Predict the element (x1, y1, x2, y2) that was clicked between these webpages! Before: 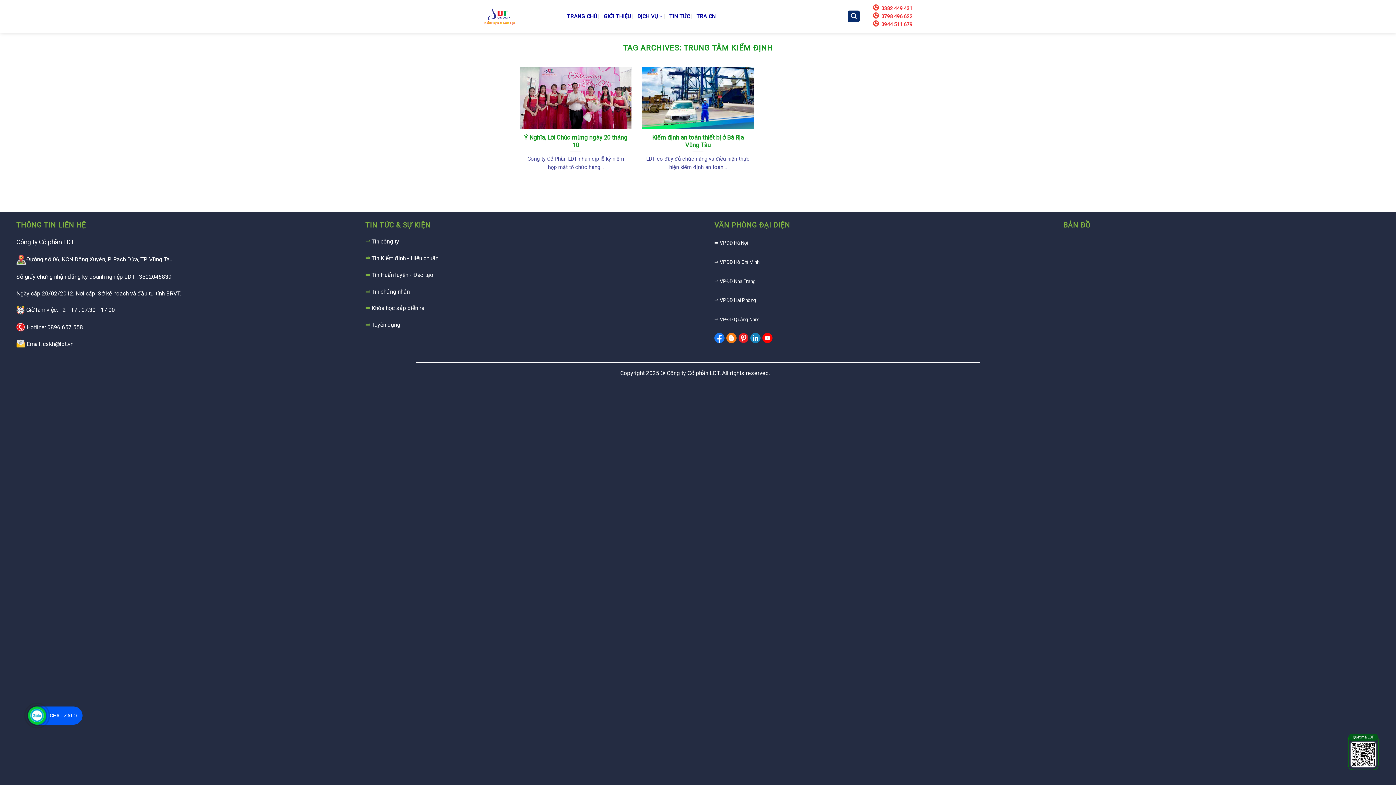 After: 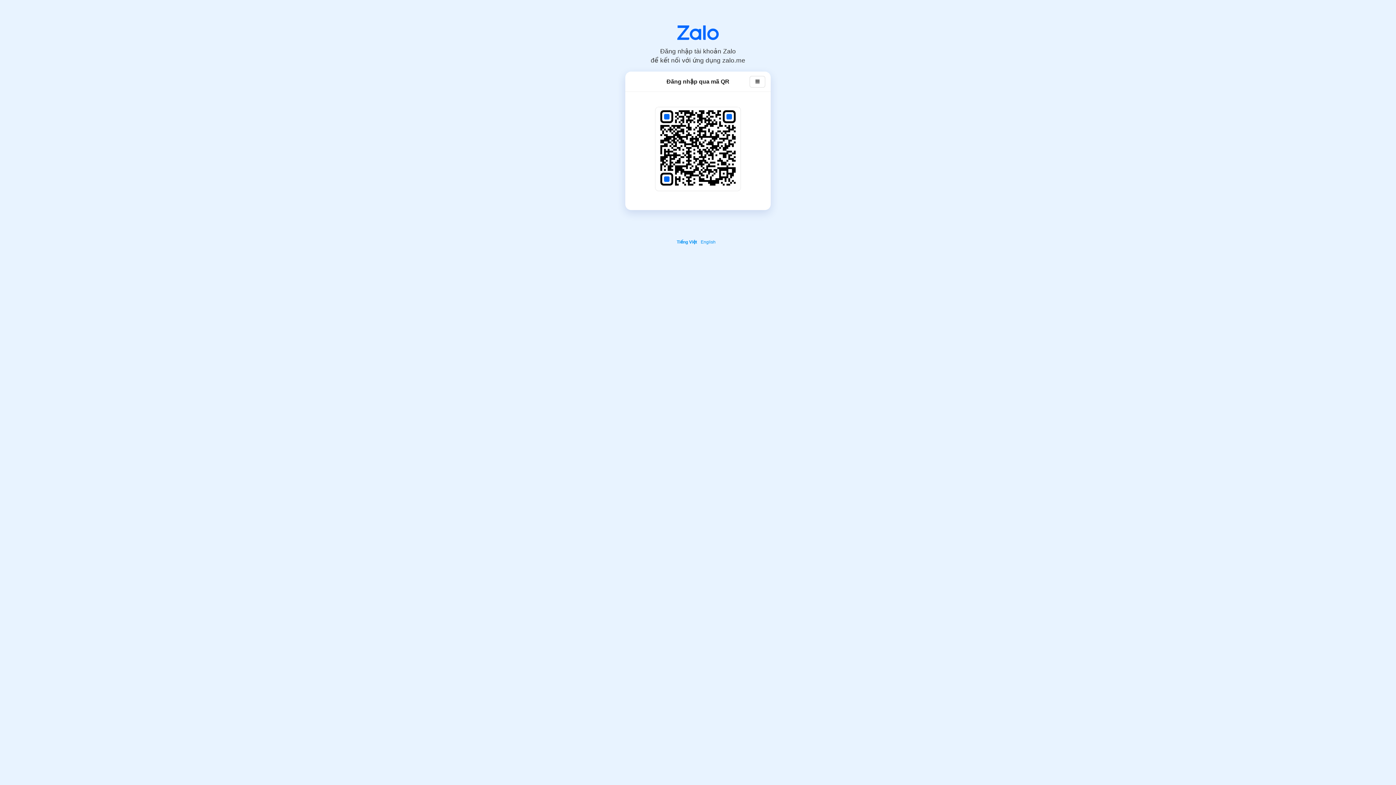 Action: bbox: (49, 713, 77, 718) label: CHAT ZALO